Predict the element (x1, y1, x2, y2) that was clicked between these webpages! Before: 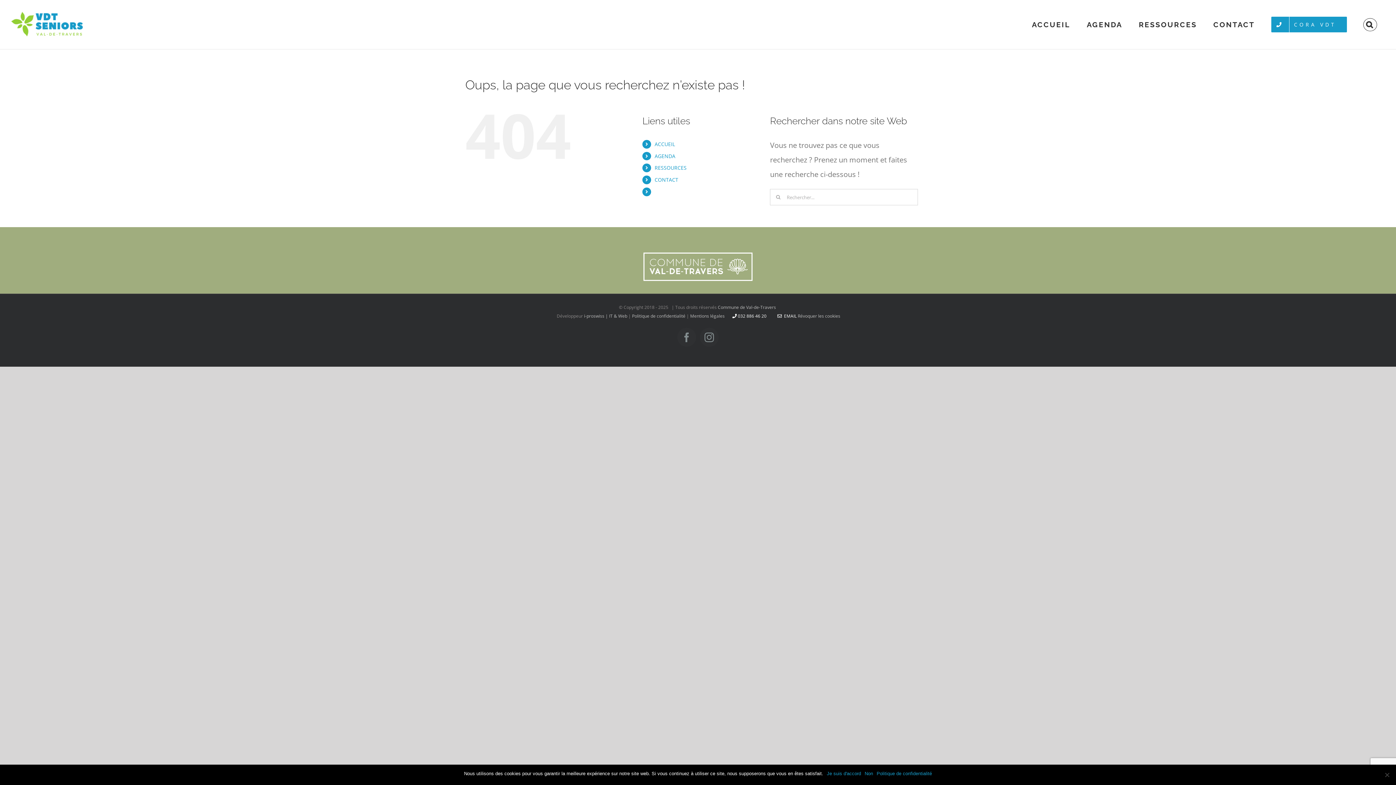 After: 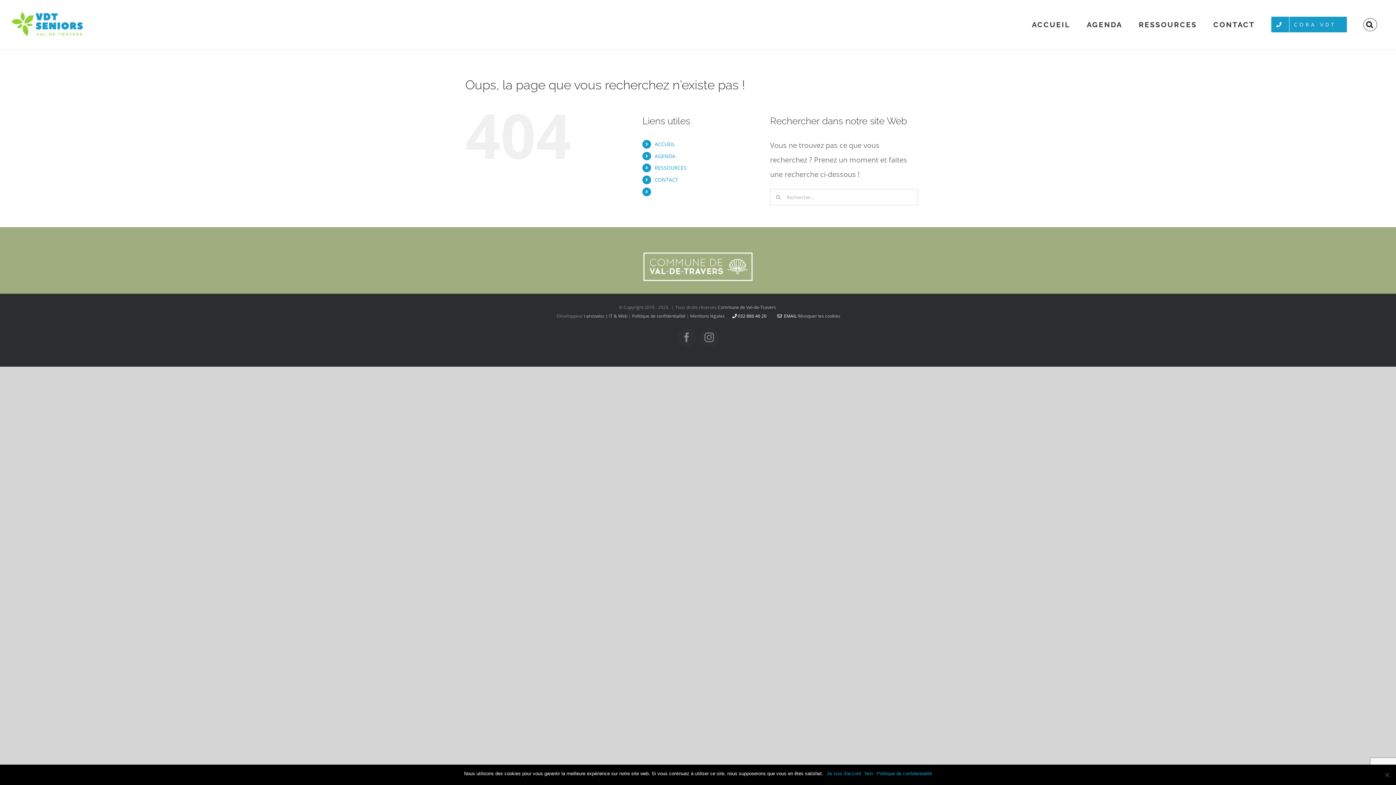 Action: label:  032 886 46 20  bbox: (732, 313, 767, 319)